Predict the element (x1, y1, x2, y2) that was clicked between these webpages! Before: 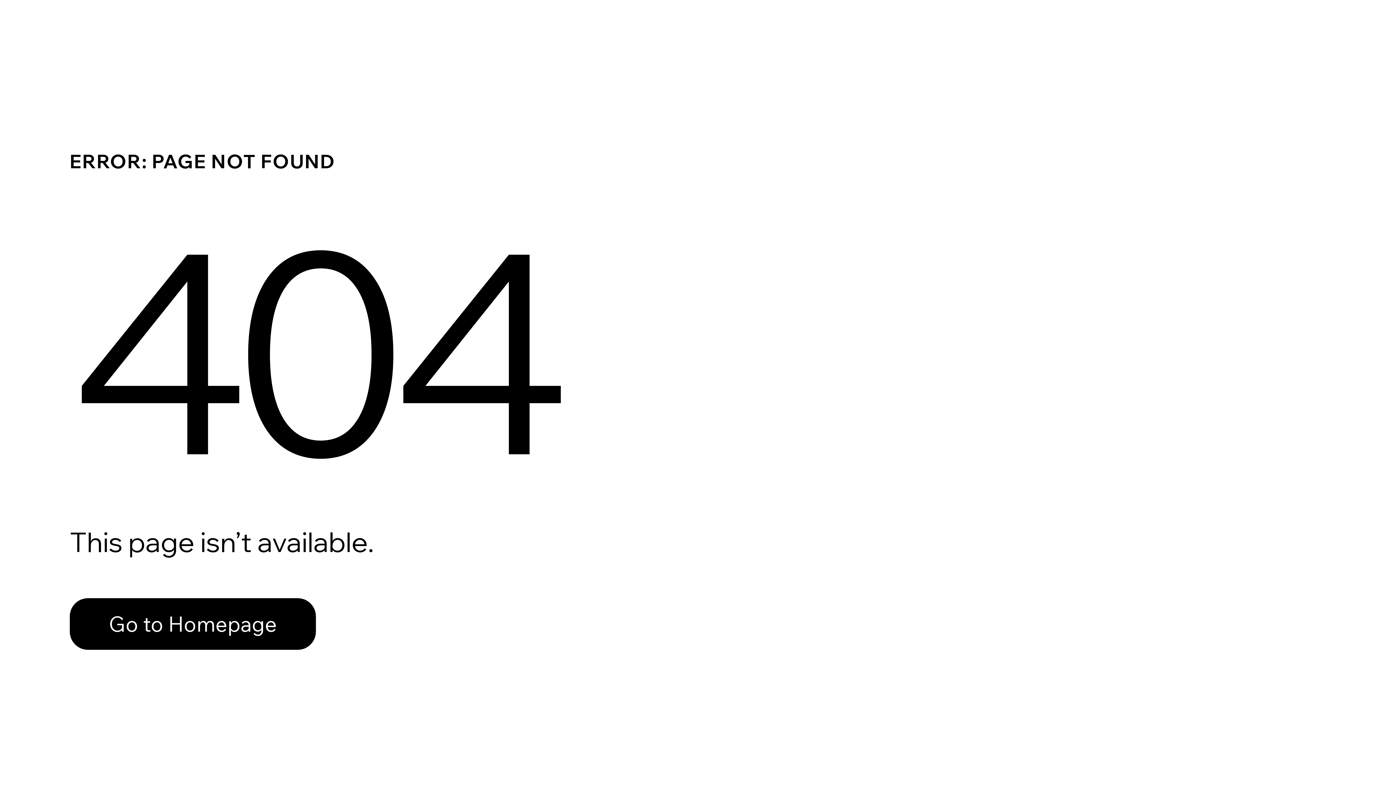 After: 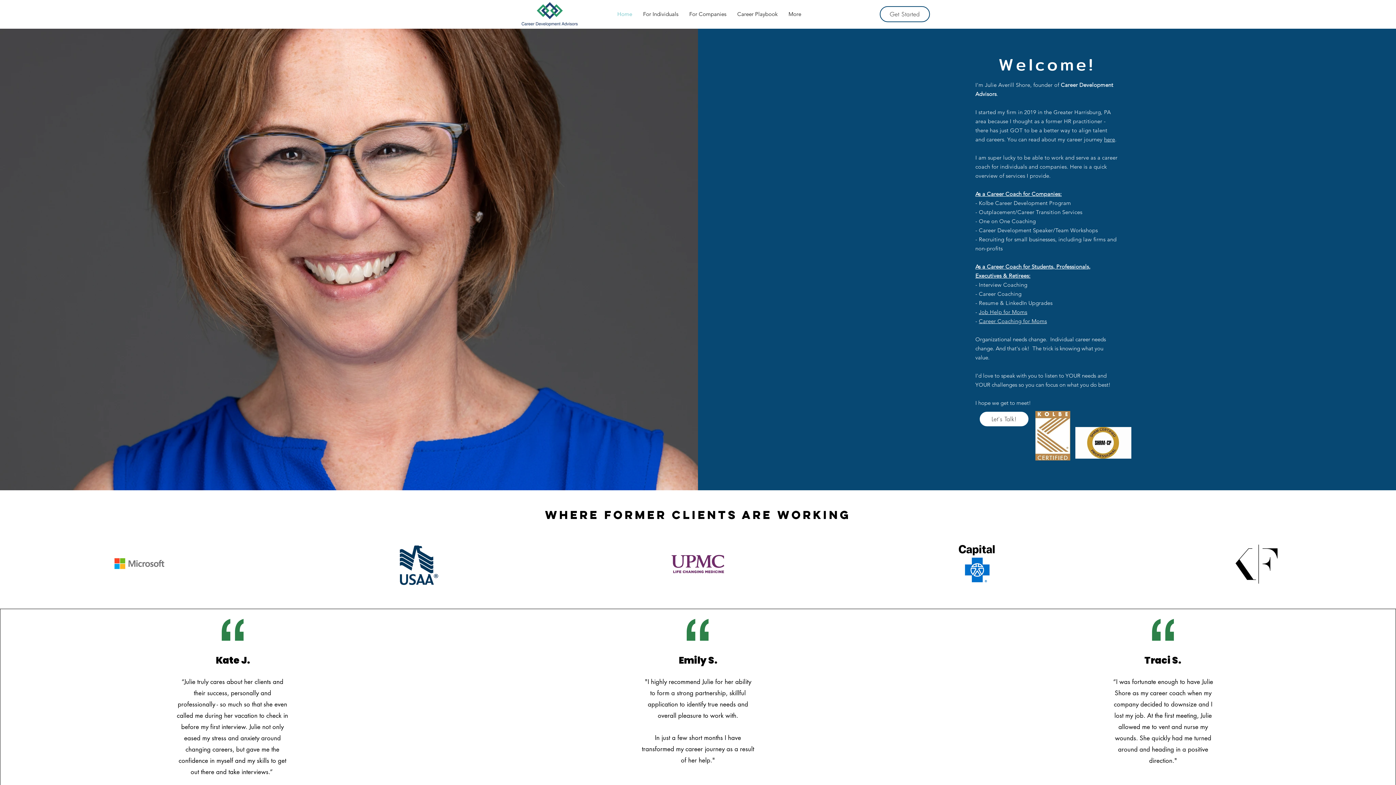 Action: bbox: (69, 598, 316, 650) label: Go to Homepage